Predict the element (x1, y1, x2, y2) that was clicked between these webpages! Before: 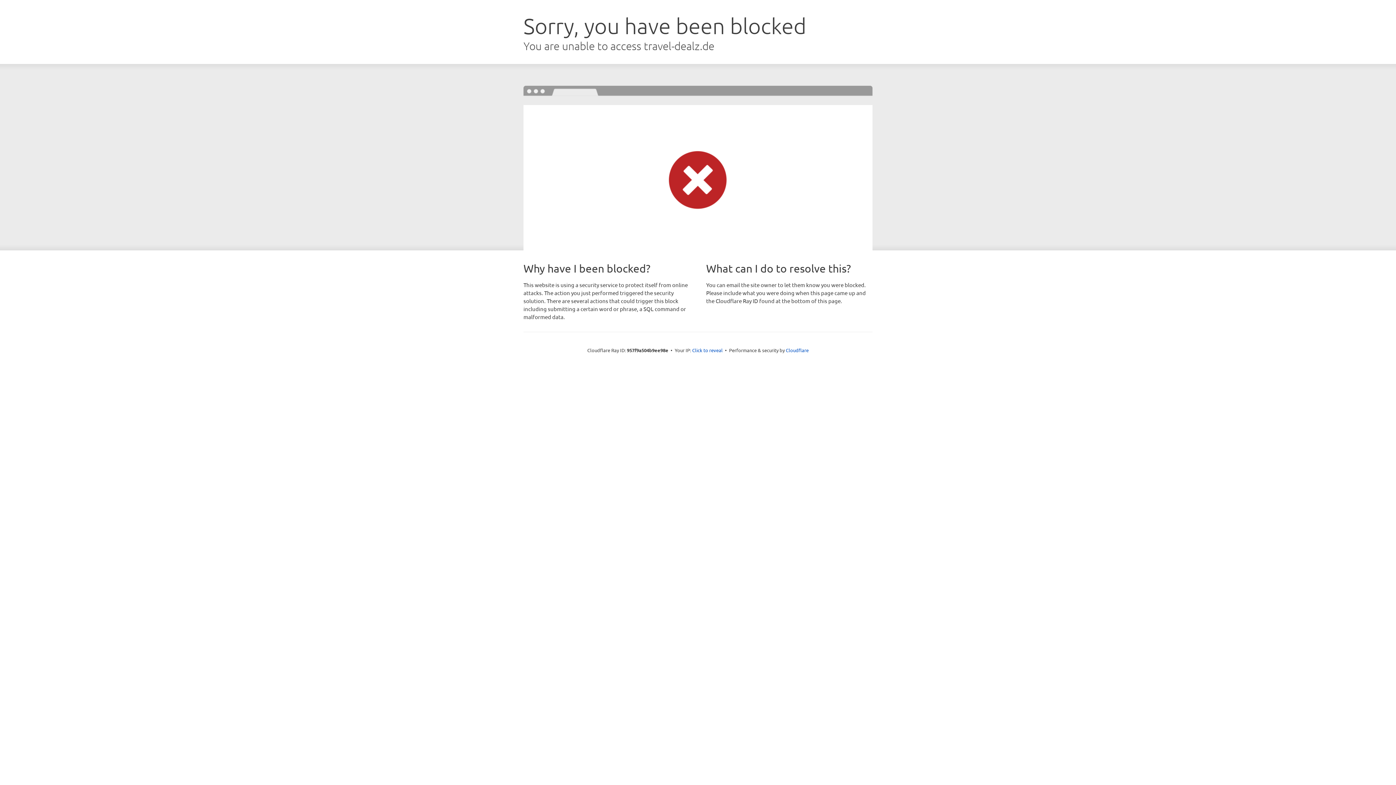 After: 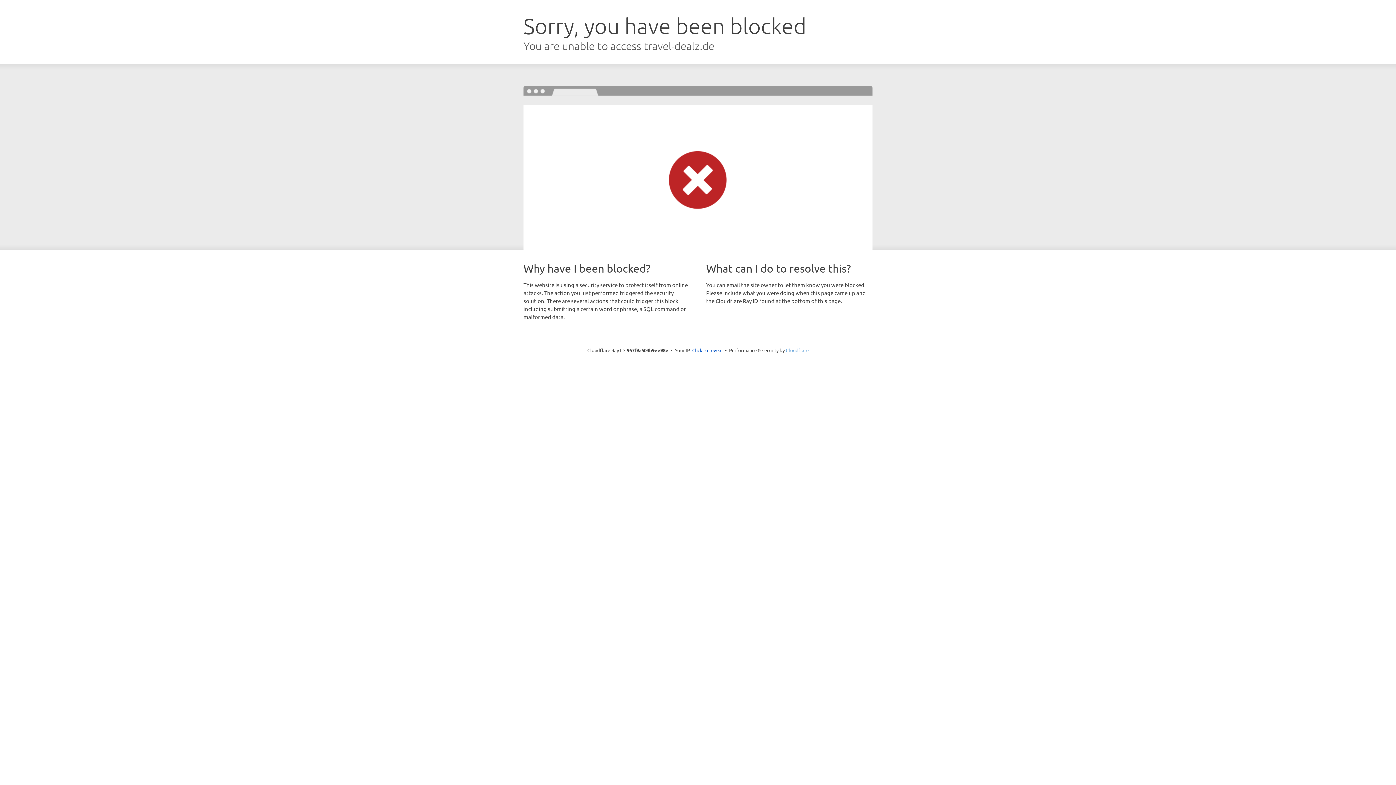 Action: label: Cloudflare bbox: (786, 347, 808, 353)